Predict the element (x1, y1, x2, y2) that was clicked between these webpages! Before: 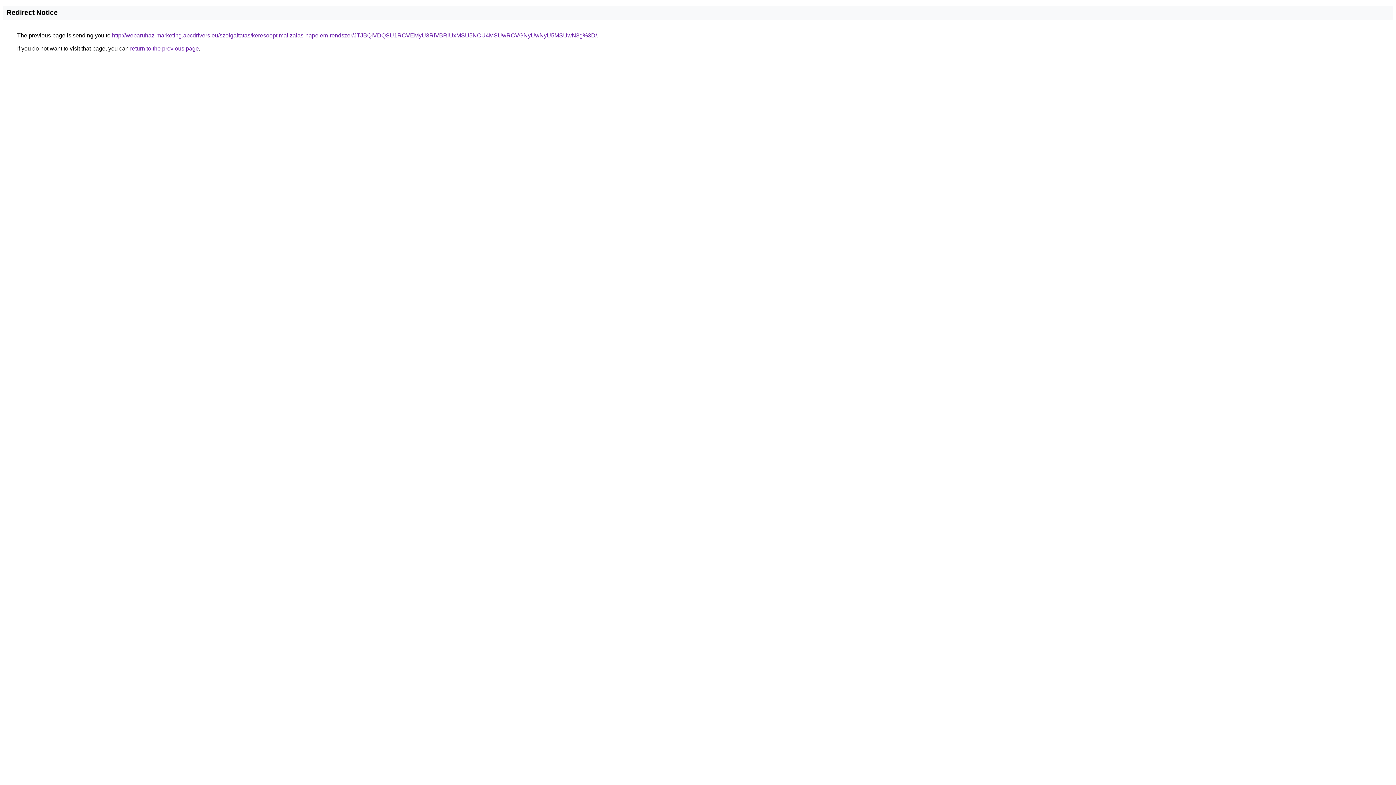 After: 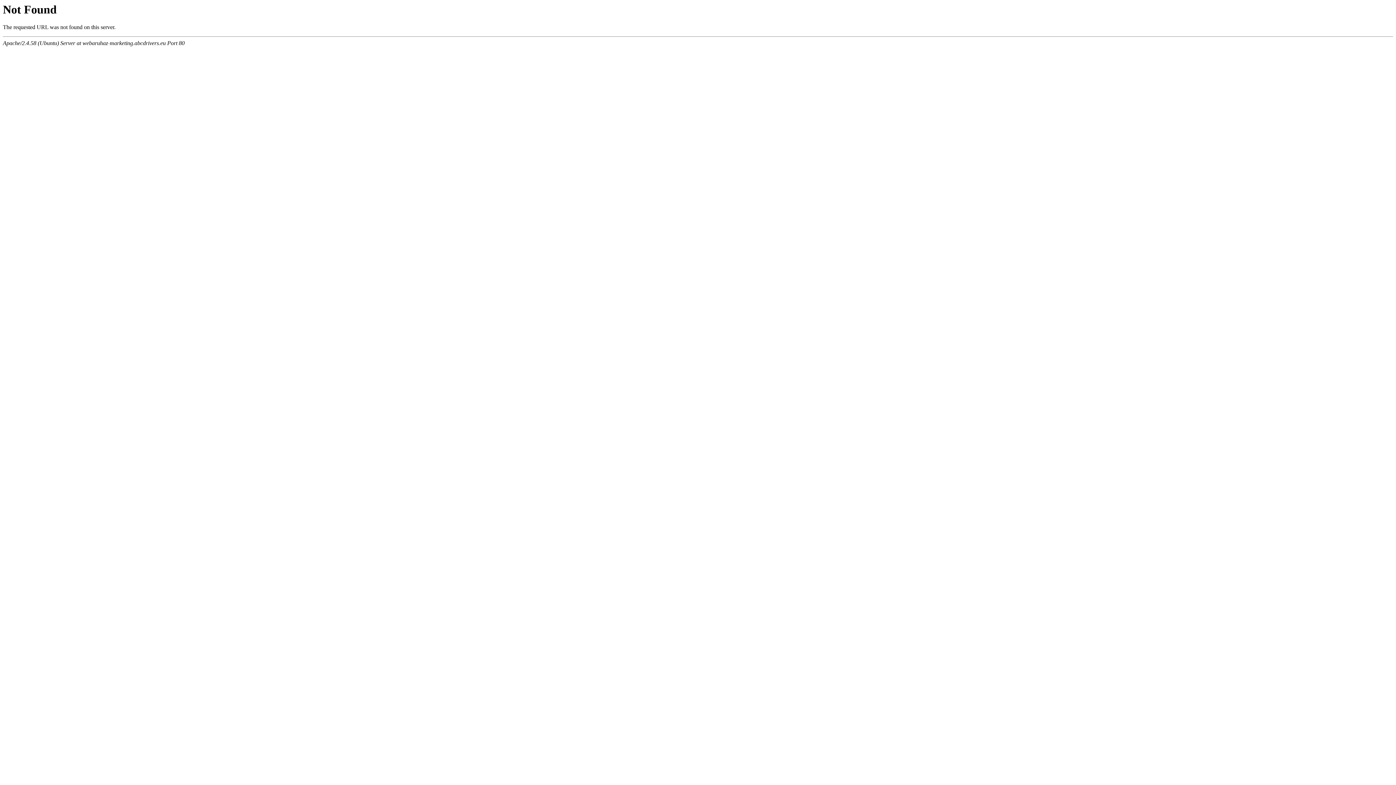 Action: label: http://webaruhaz-marketing.abcdrivers.eu/szolgaltatas/keresooptimalizalas-napelem-rendszer/JTJBQiVDQSU1RCVEMyU3RiVBRiUxMSU5NCU4MSUwRCVGNyUwNyU5MSUwN3g%3D/ bbox: (112, 32, 597, 38)